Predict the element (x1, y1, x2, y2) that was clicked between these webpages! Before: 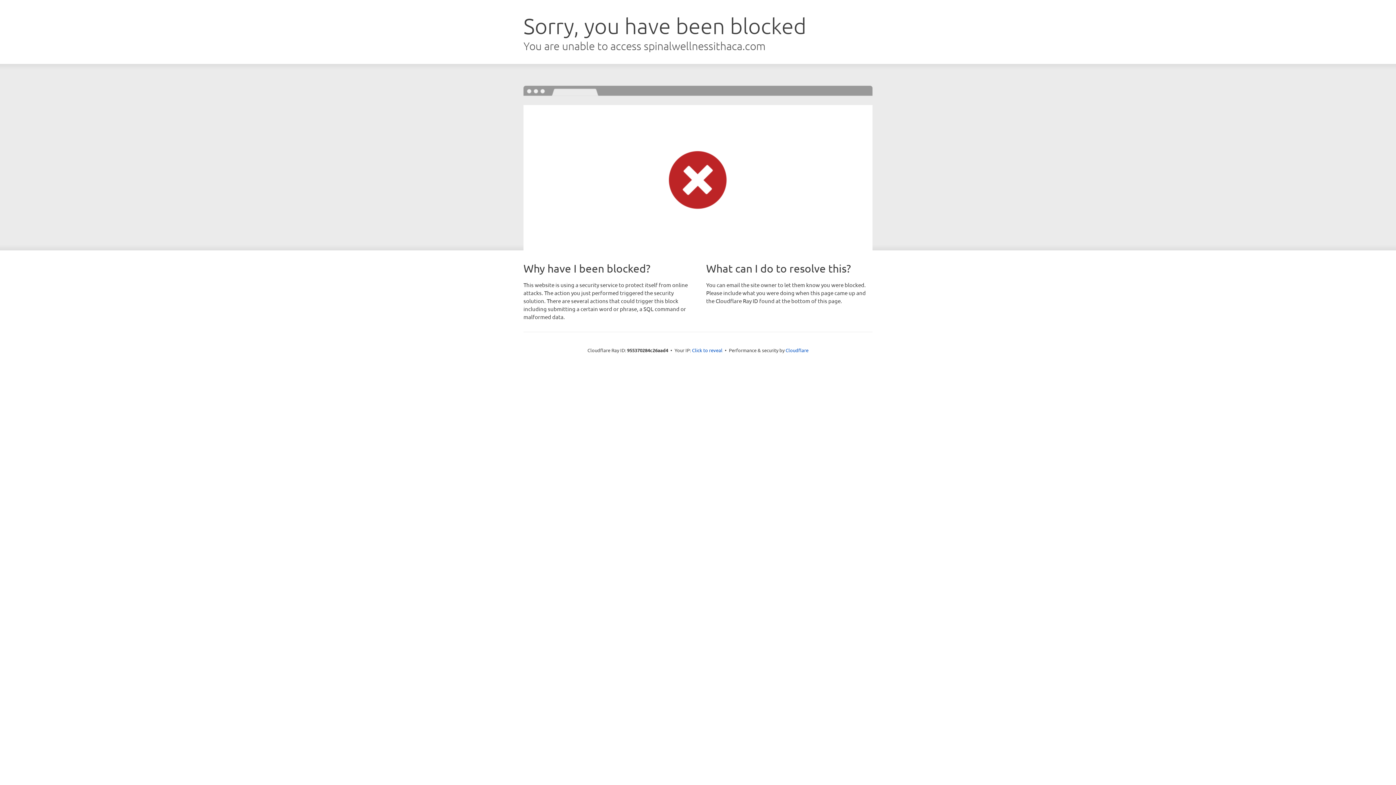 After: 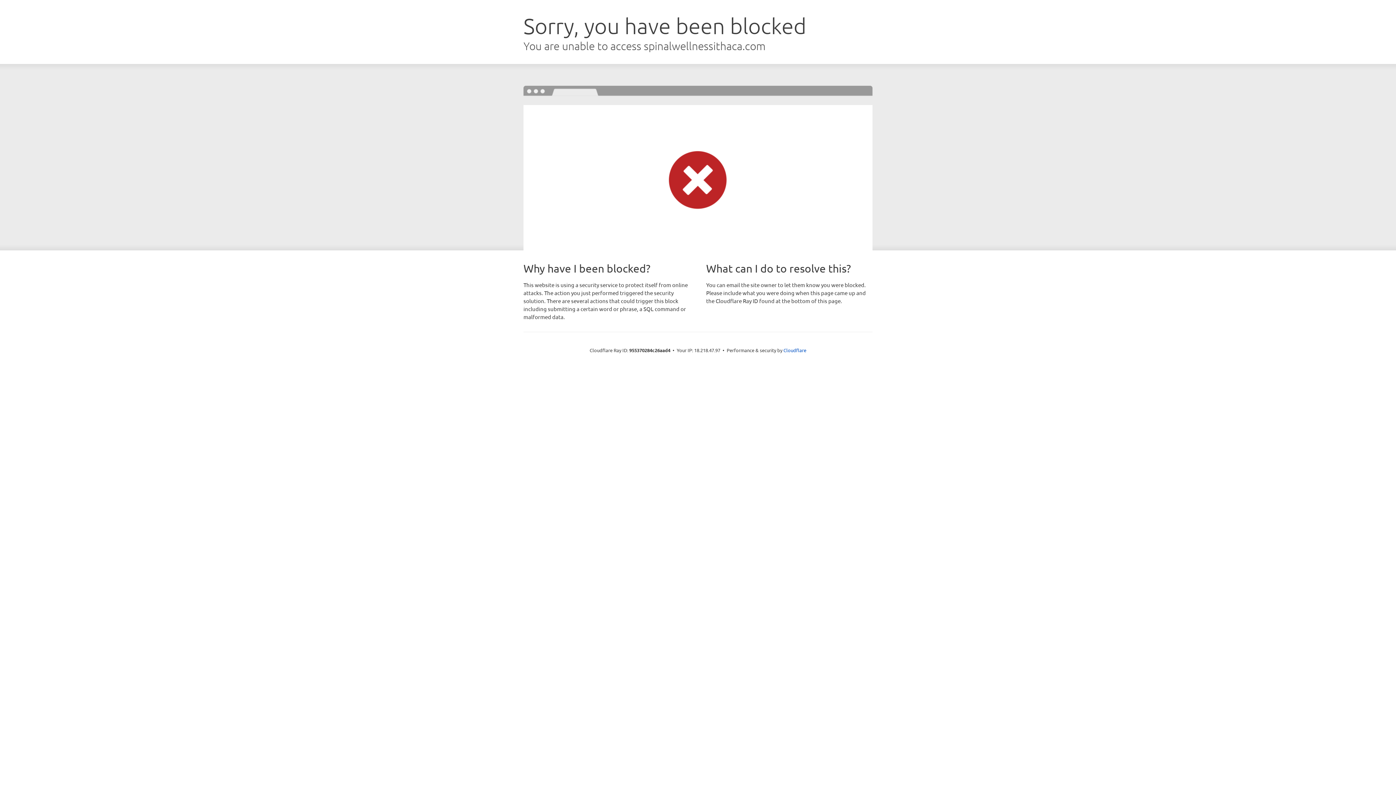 Action: label: Click to reveal bbox: (692, 346, 722, 353)